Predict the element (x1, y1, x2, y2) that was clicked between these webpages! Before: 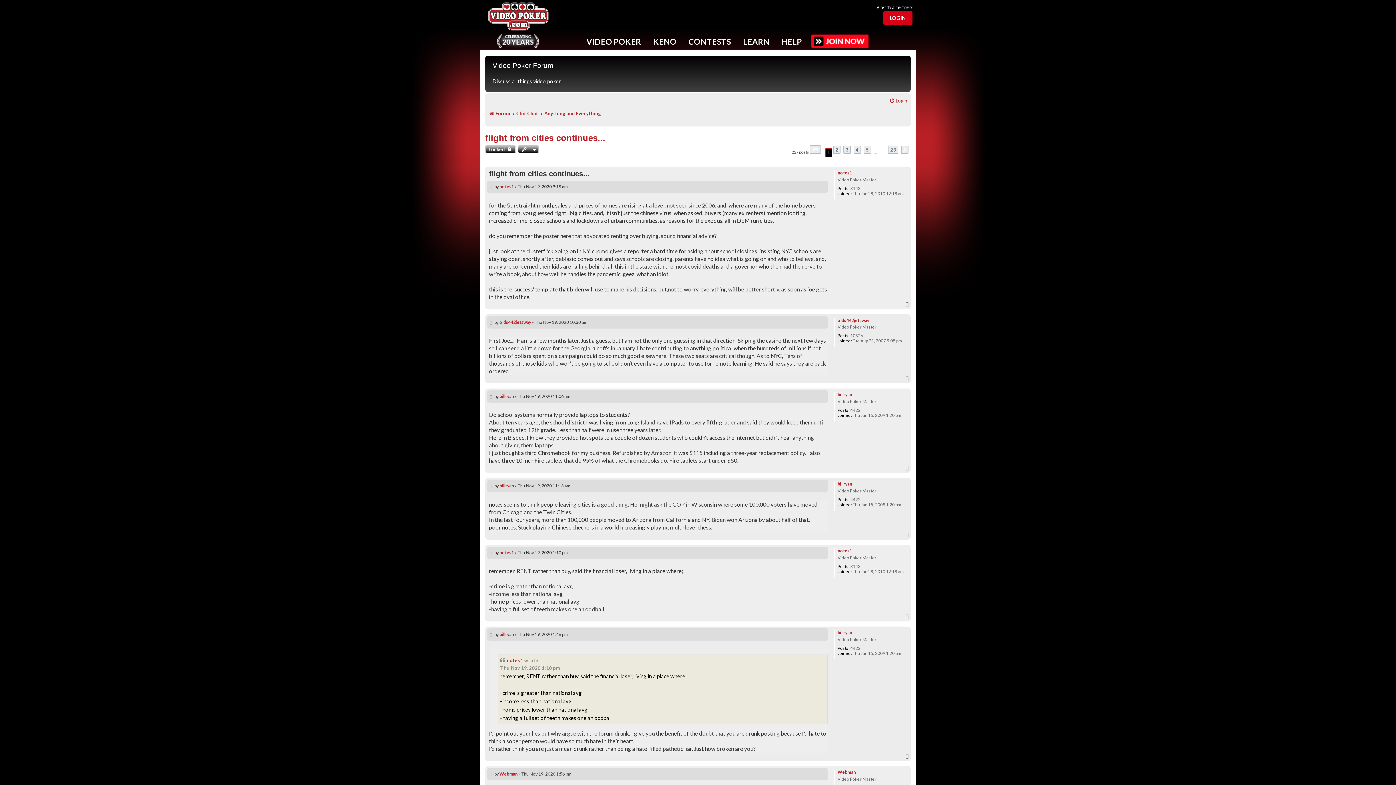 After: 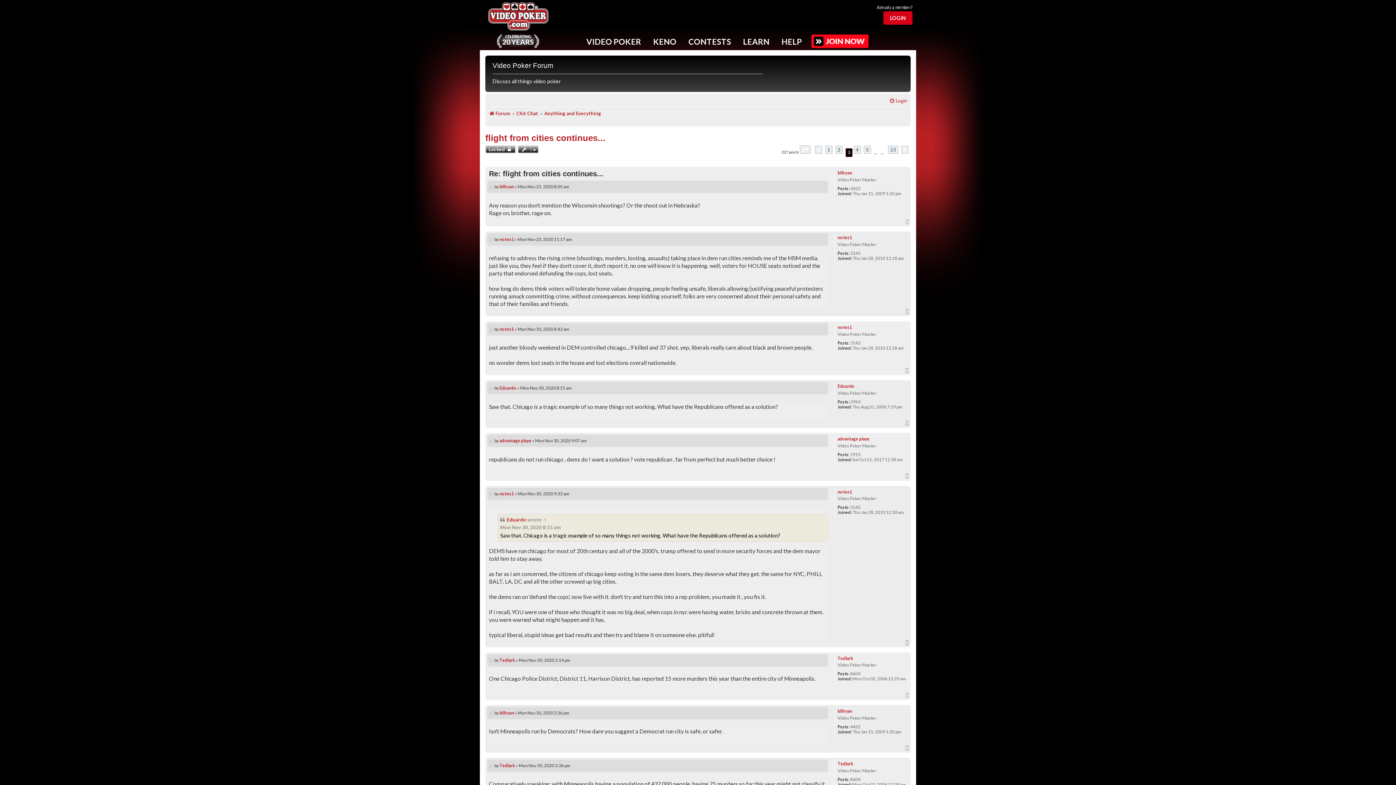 Action: label: 3 bbox: (843, 145, 850, 153)